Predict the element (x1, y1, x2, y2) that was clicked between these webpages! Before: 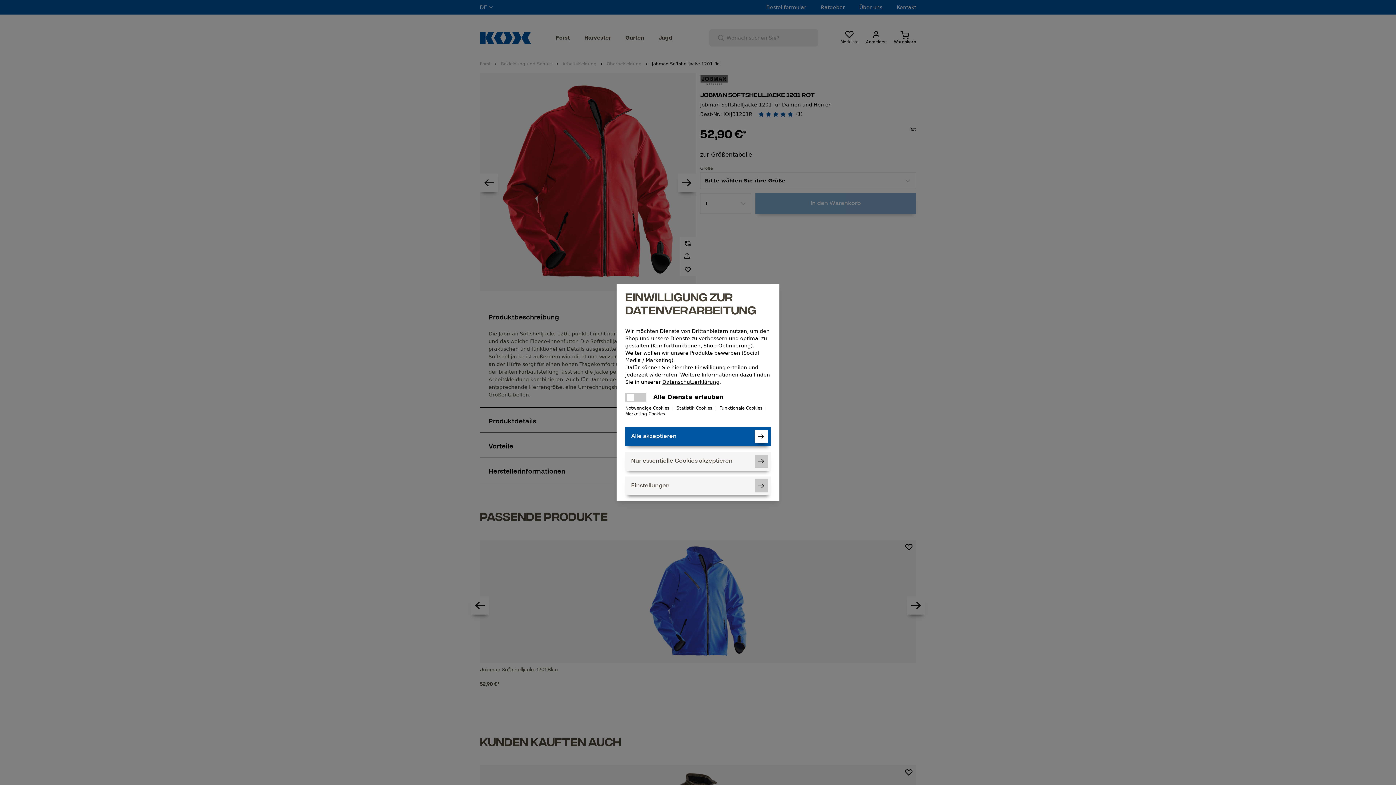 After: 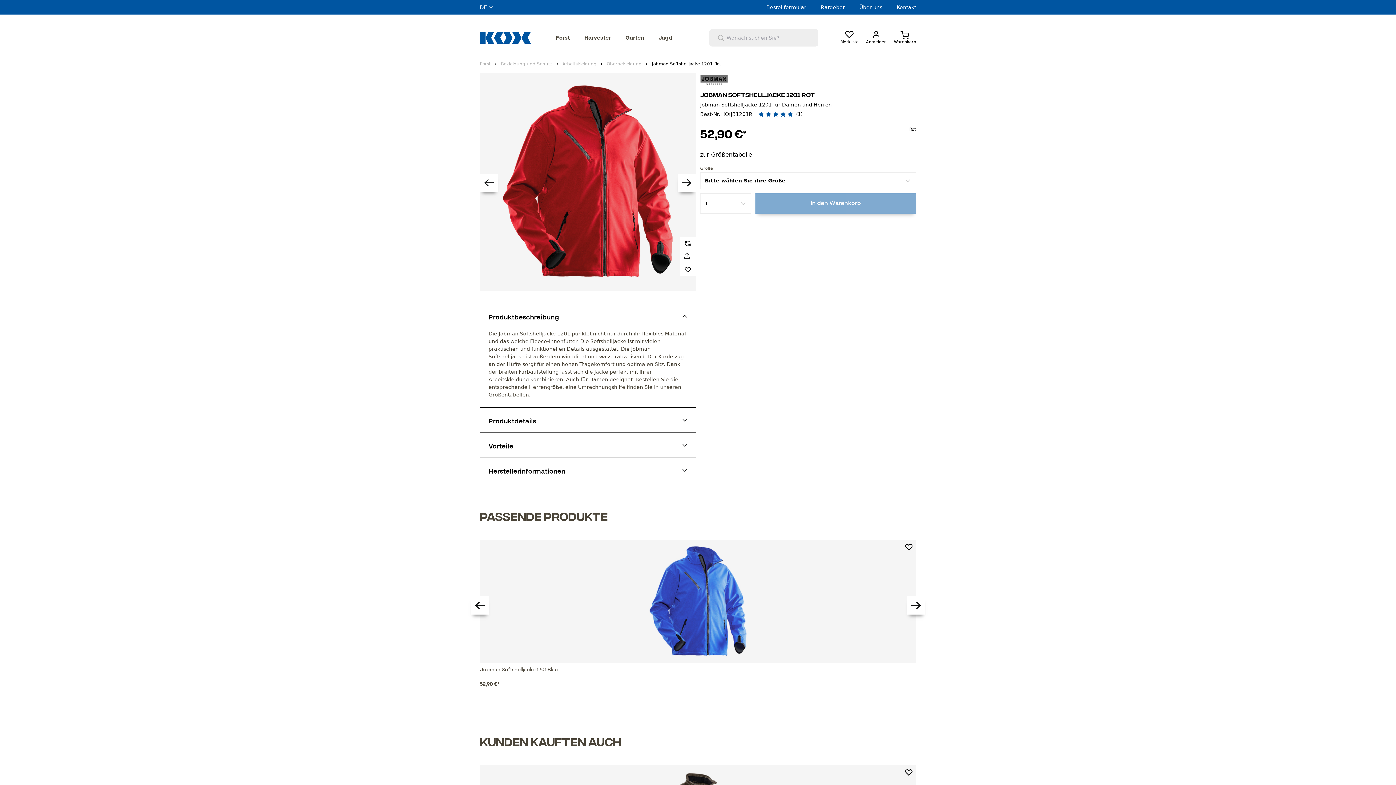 Action: bbox: (625, 427, 770, 446) label: Alle akzeptieren